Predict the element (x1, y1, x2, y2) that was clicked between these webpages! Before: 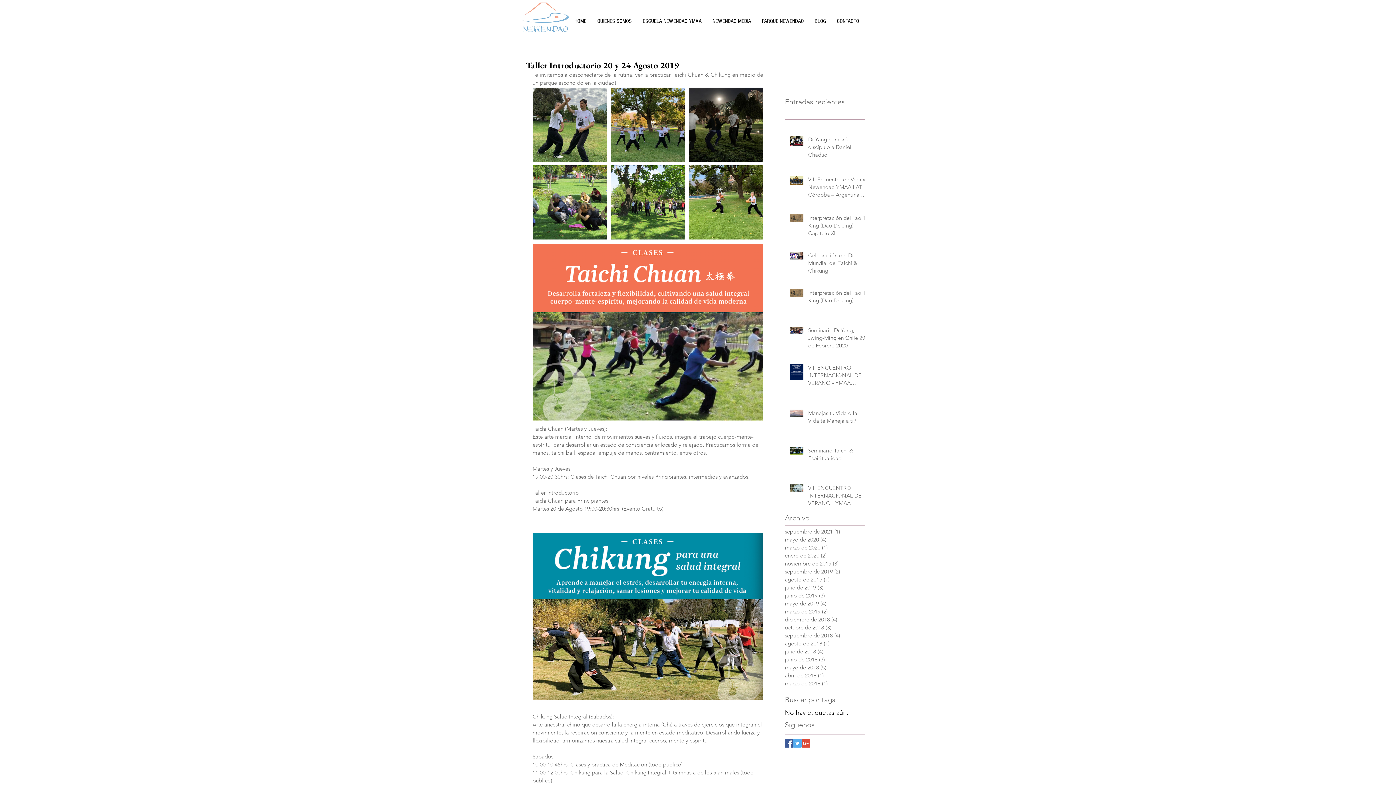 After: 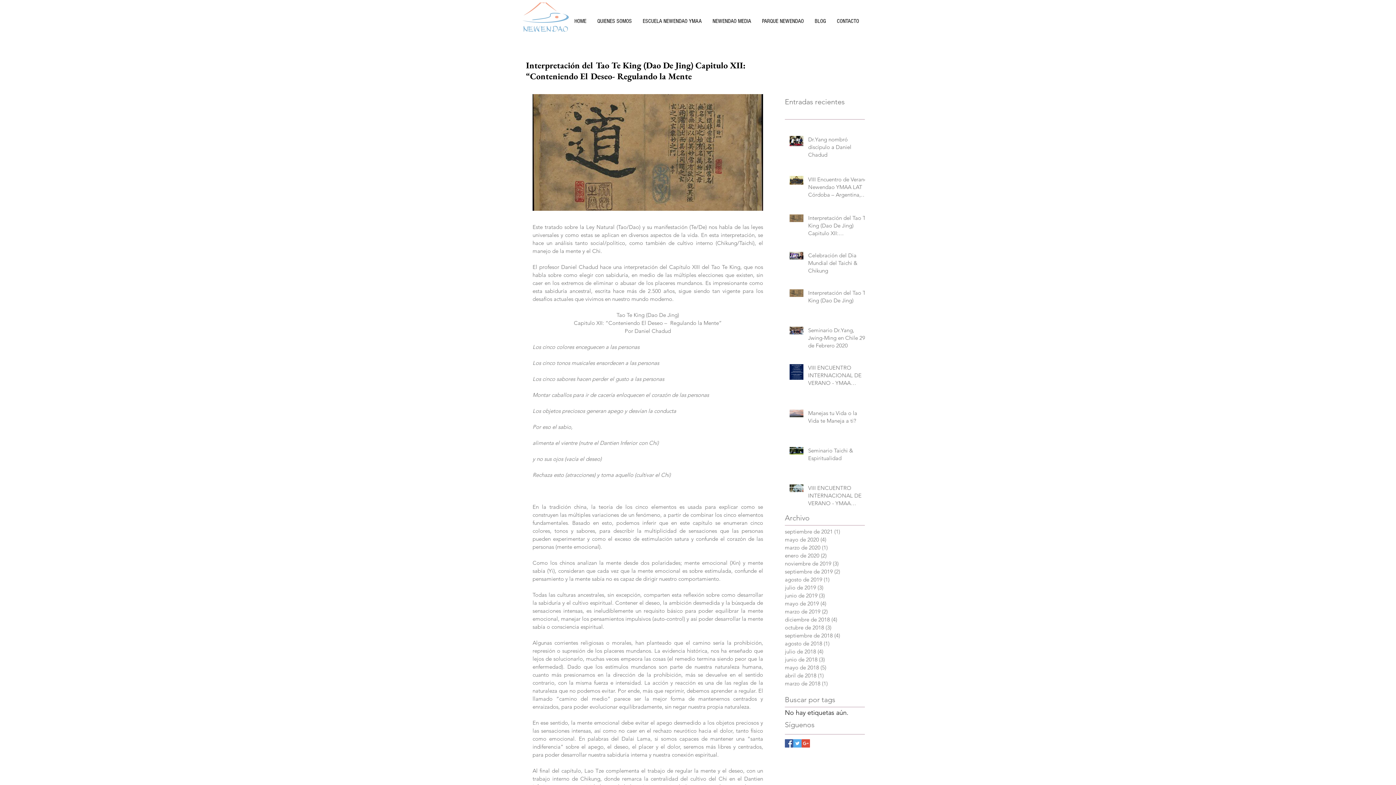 Action: label: Interpretación del Tao Te King (Dao De Jing) Capitulo XII: “Conteniendo El Deseo- Regulando la Mente bbox: (808, 214, 869, 240)